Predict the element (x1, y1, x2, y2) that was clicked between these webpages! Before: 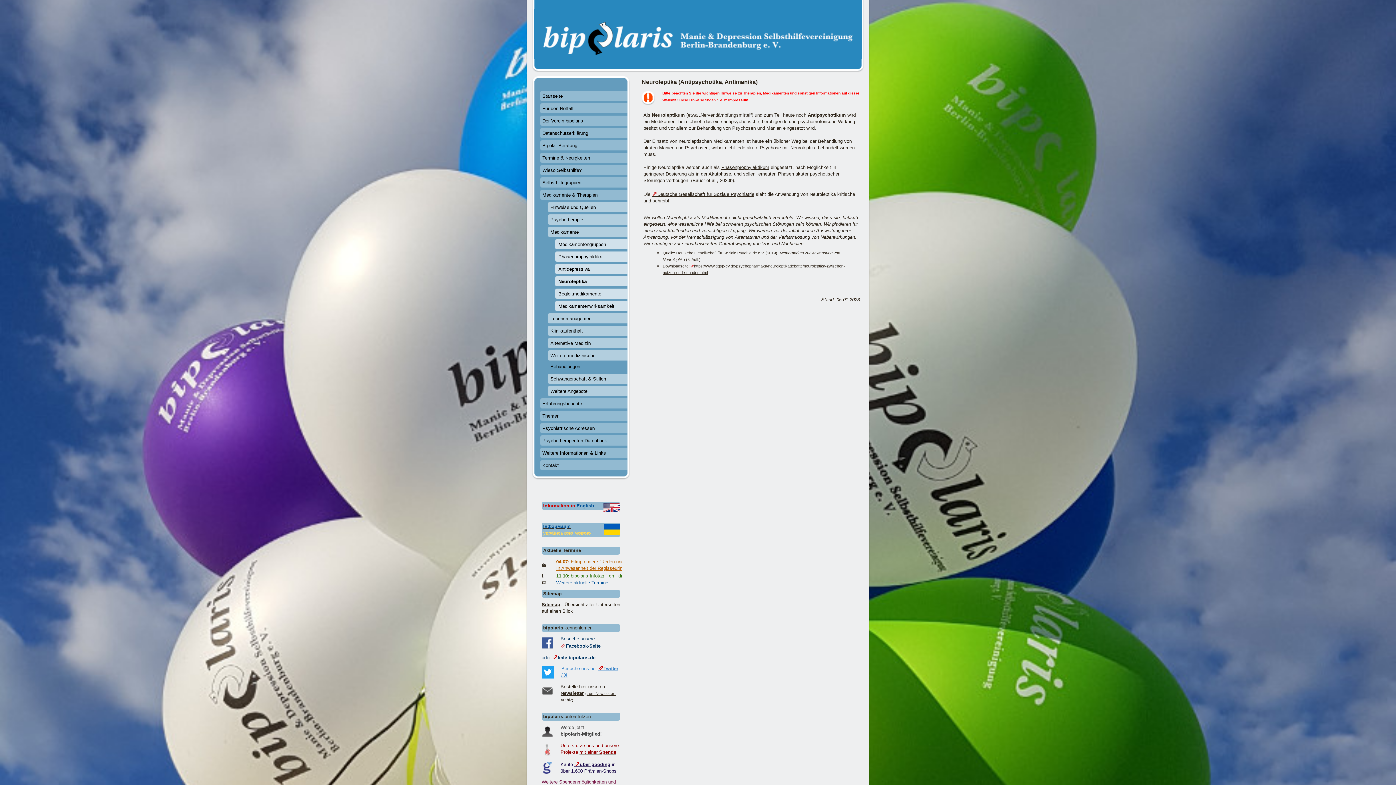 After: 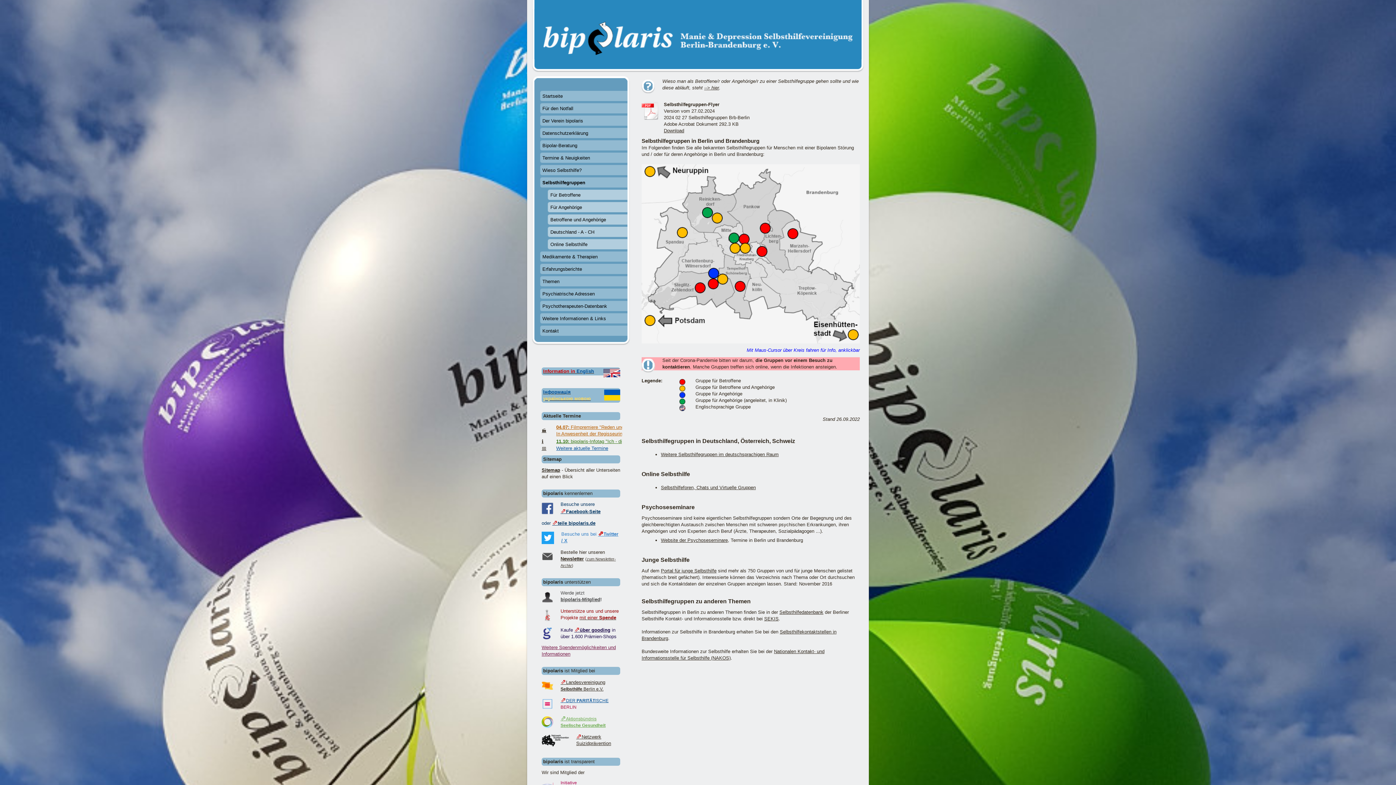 Action: label: Selbsthilfegruppen bbox: (540, 177, 627, 189)